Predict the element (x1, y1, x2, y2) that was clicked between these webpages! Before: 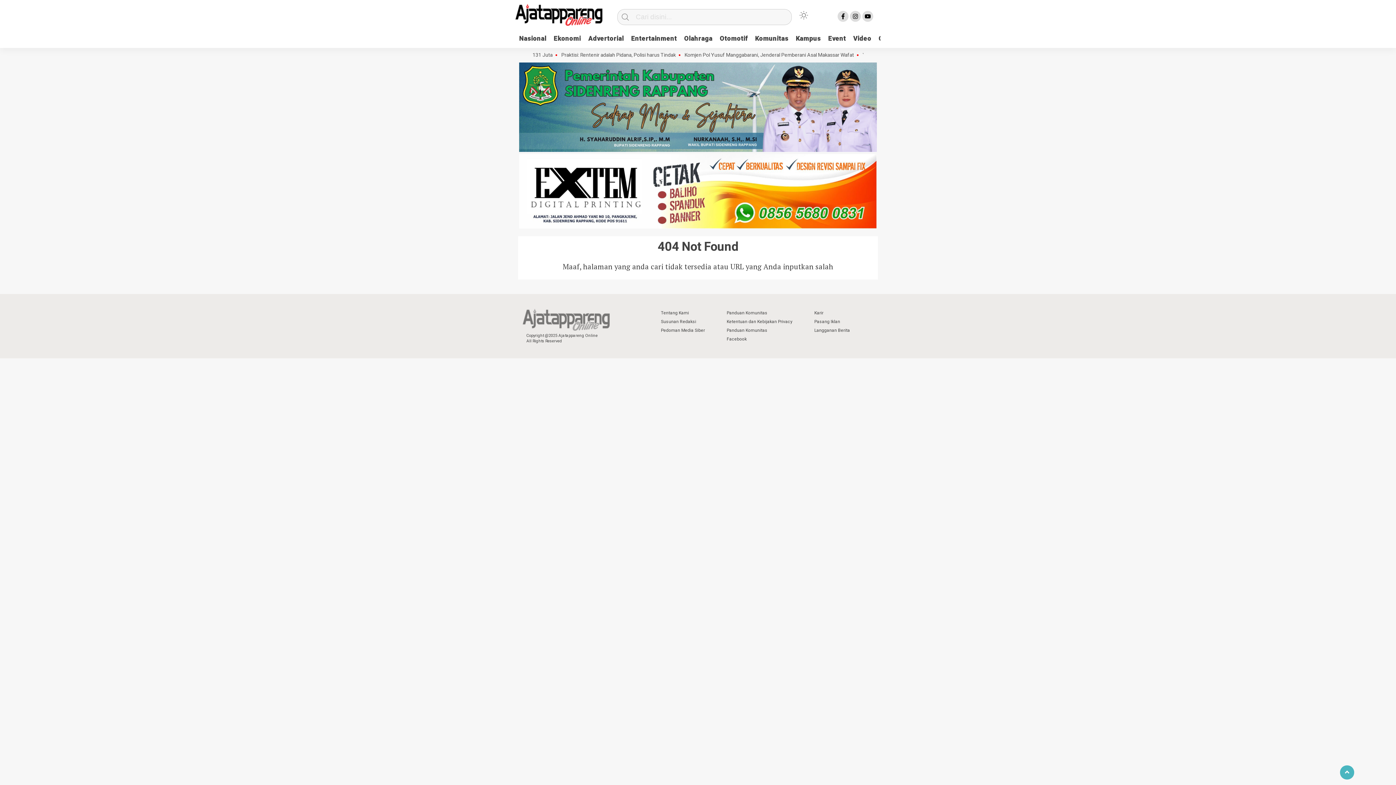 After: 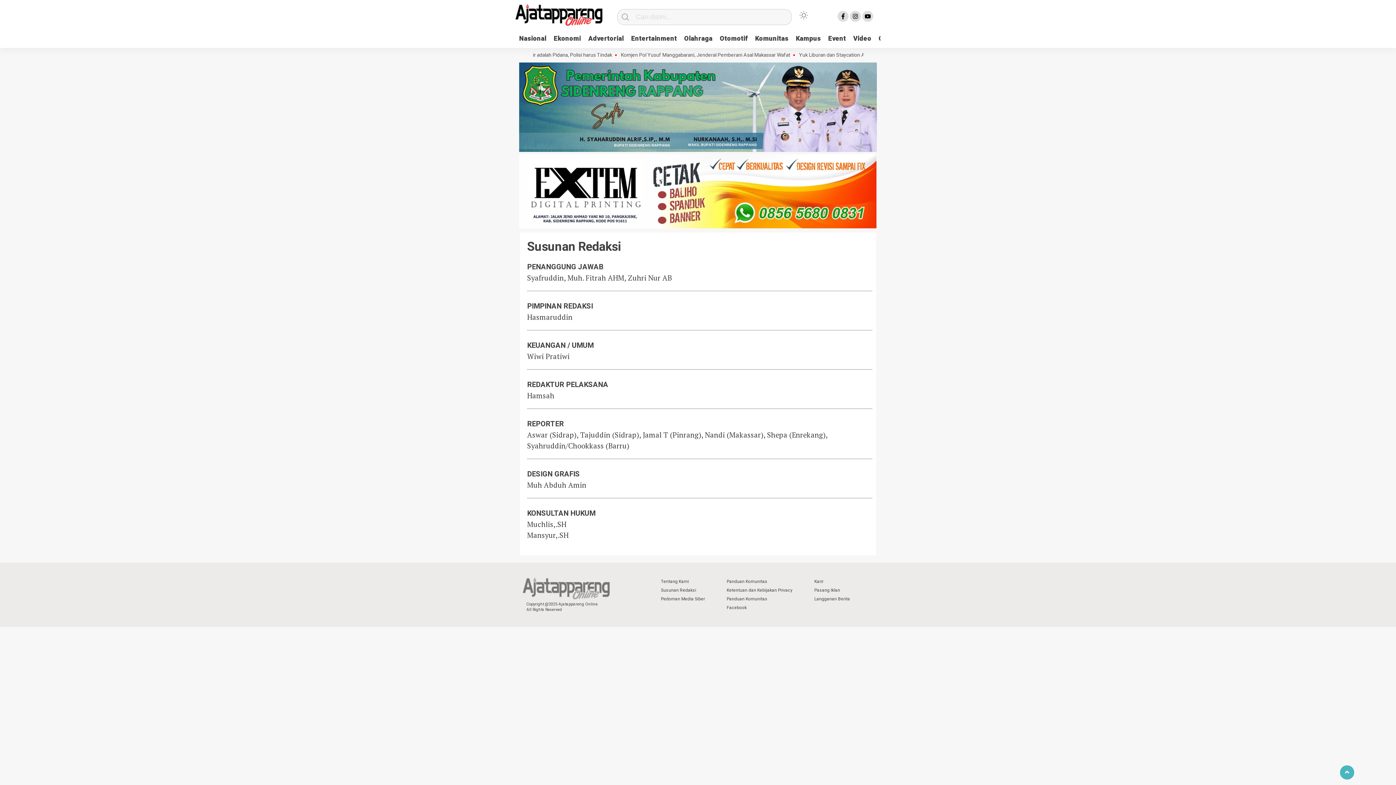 Action: label: Susunan Redaksi bbox: (657, 317, 708, 326)